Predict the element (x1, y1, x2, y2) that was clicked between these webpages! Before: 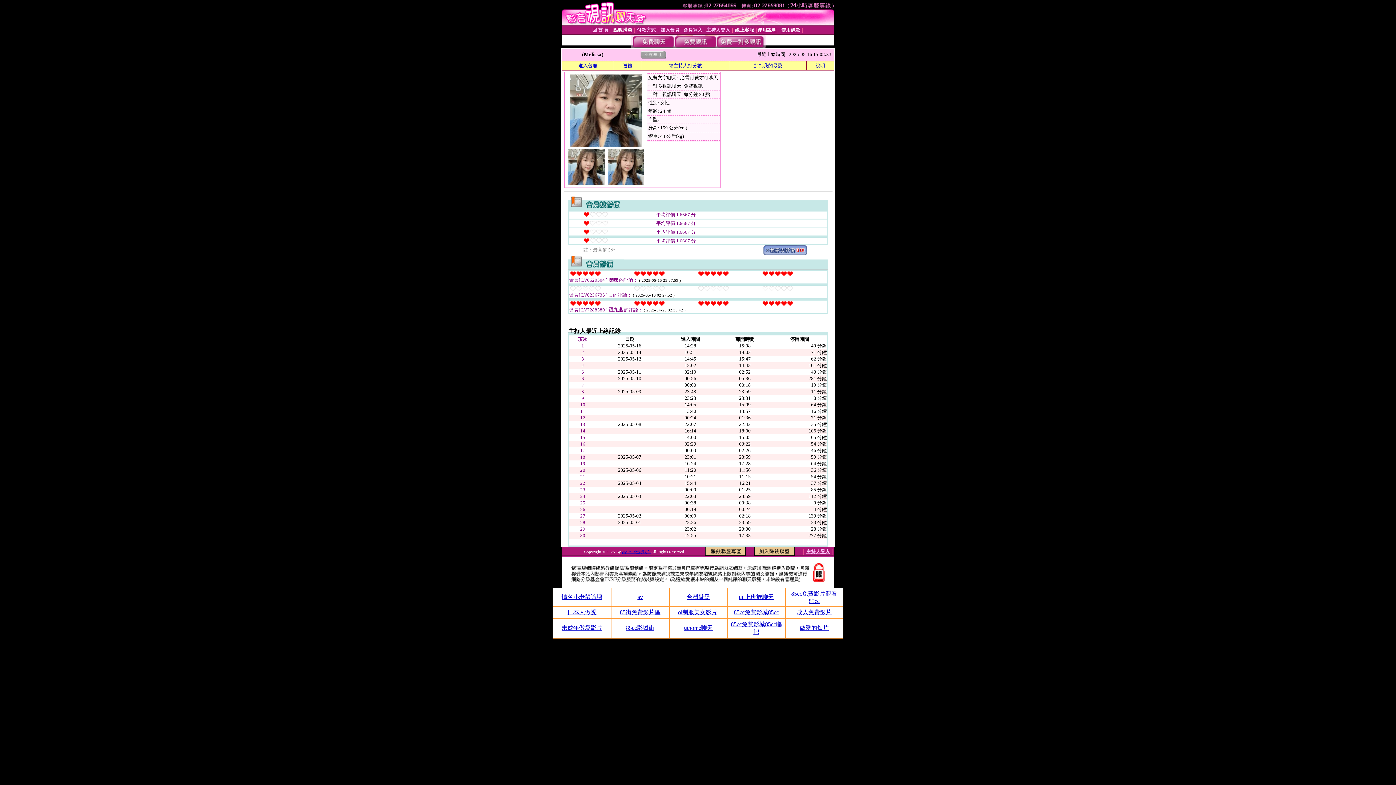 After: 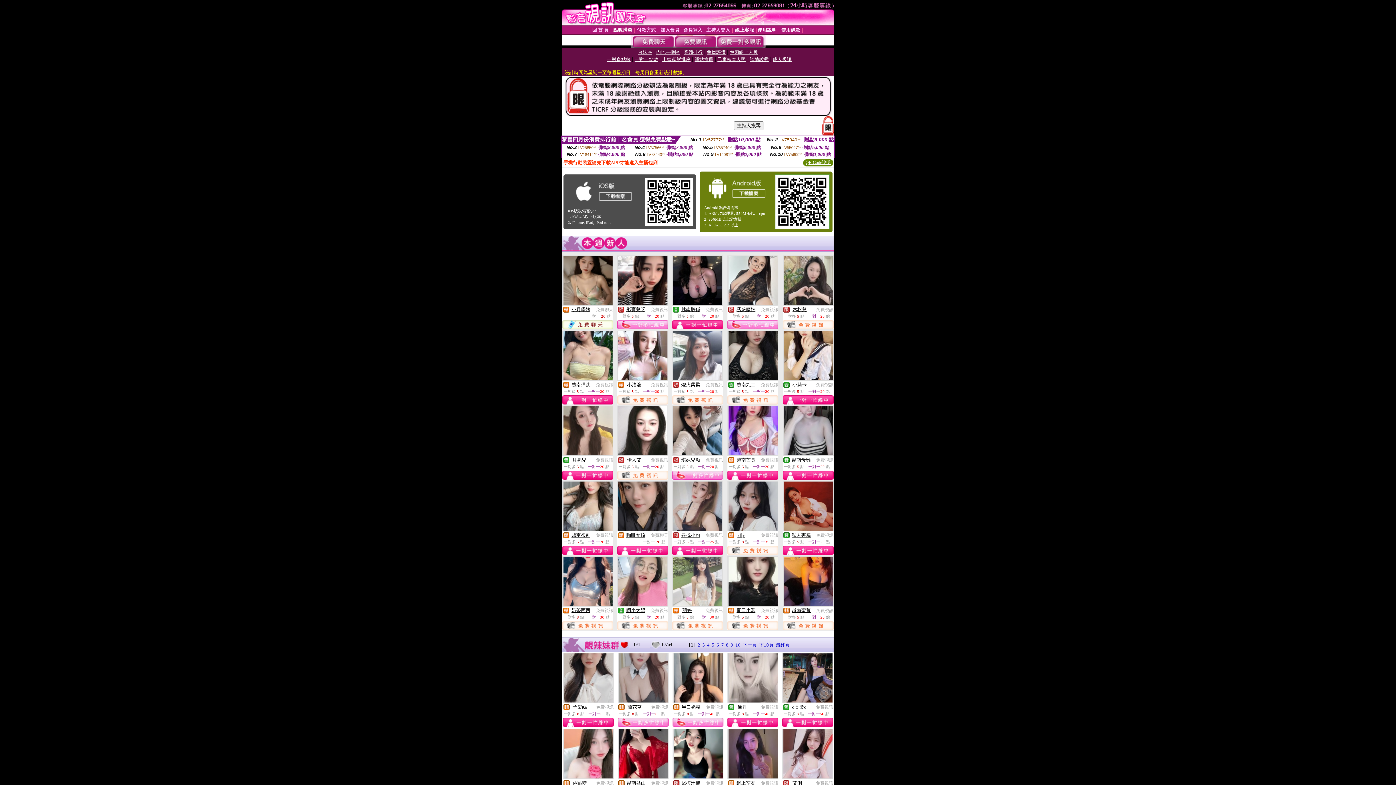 Action: bbox: (622, 549, 651, 554) label: 高中生做愛影片 